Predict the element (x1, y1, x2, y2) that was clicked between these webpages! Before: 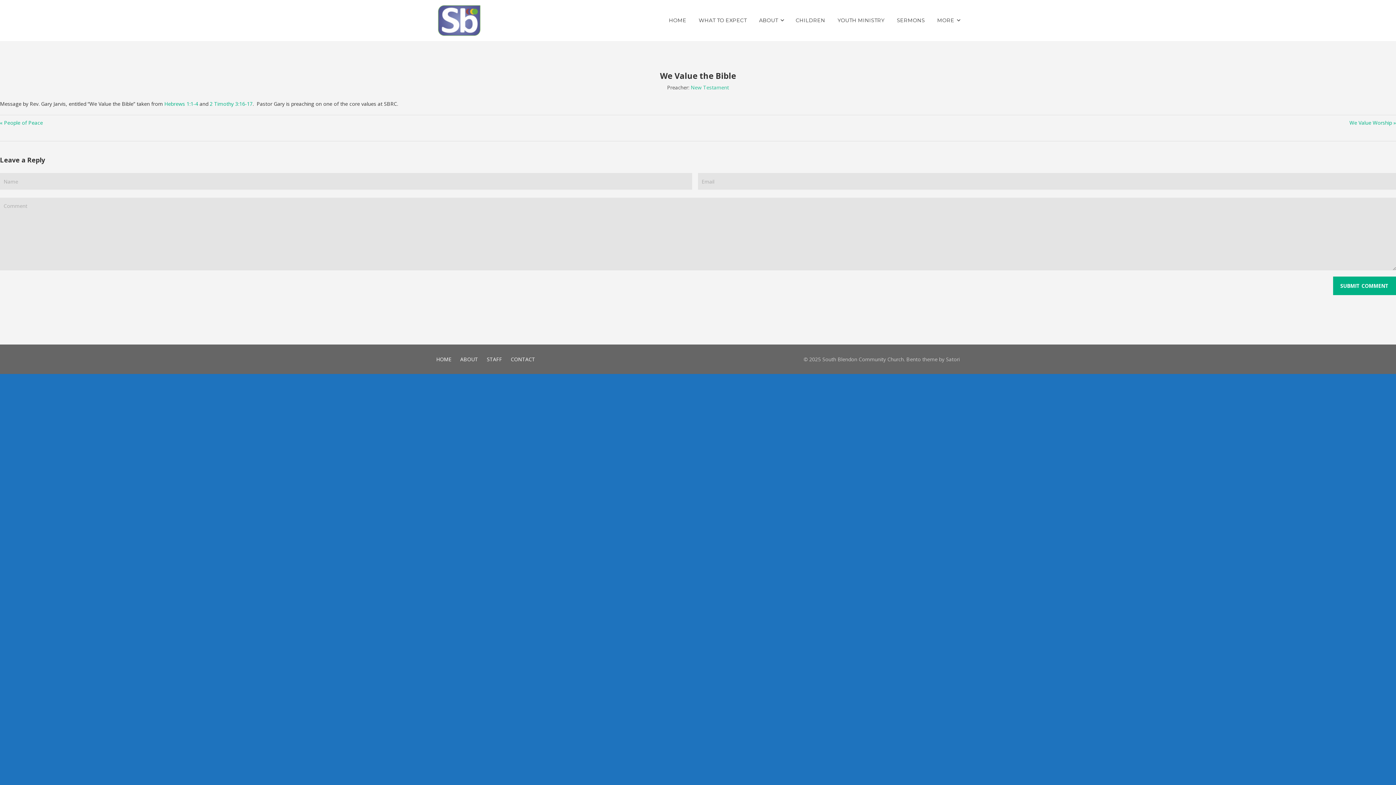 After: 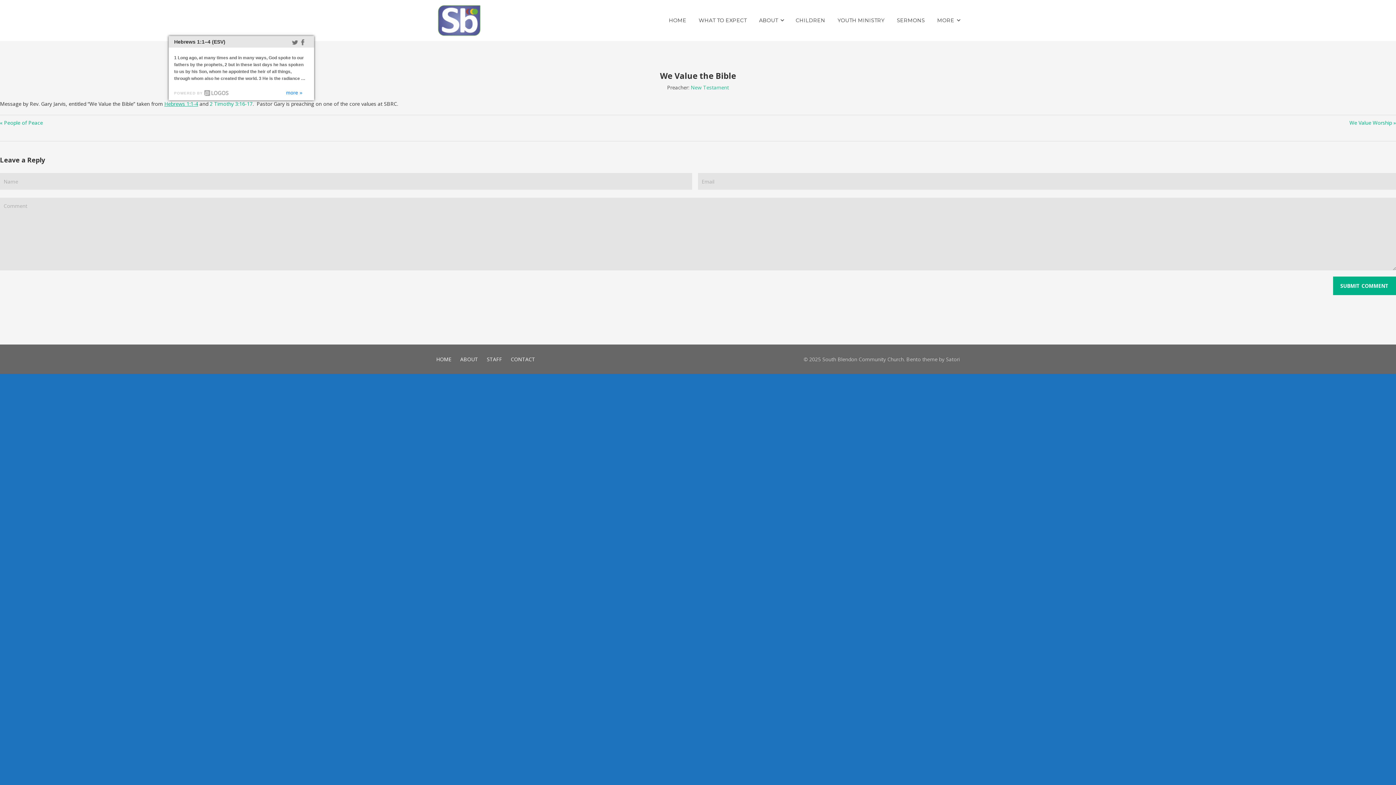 Action: label: Hebrews 1:1-4 bbox: (164, 100, 198, 107)